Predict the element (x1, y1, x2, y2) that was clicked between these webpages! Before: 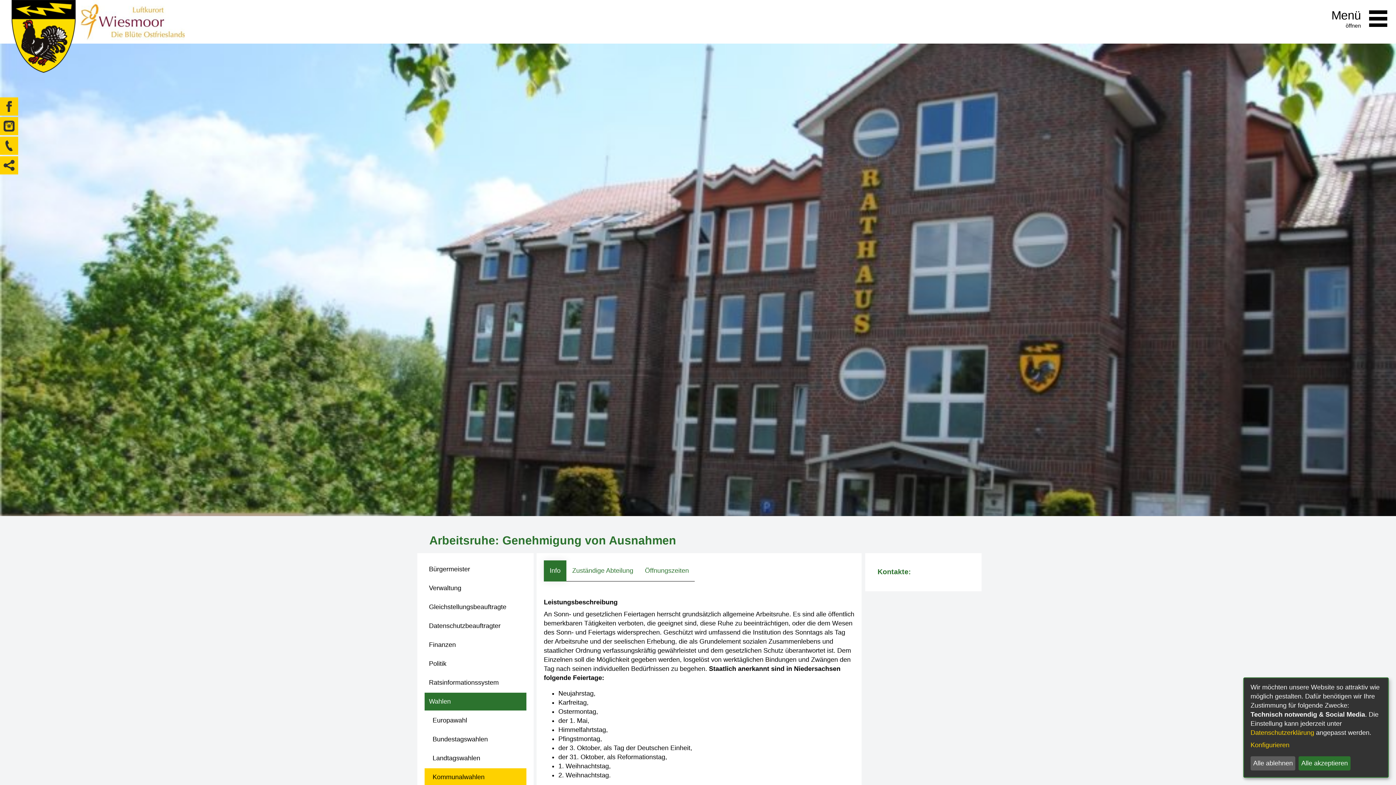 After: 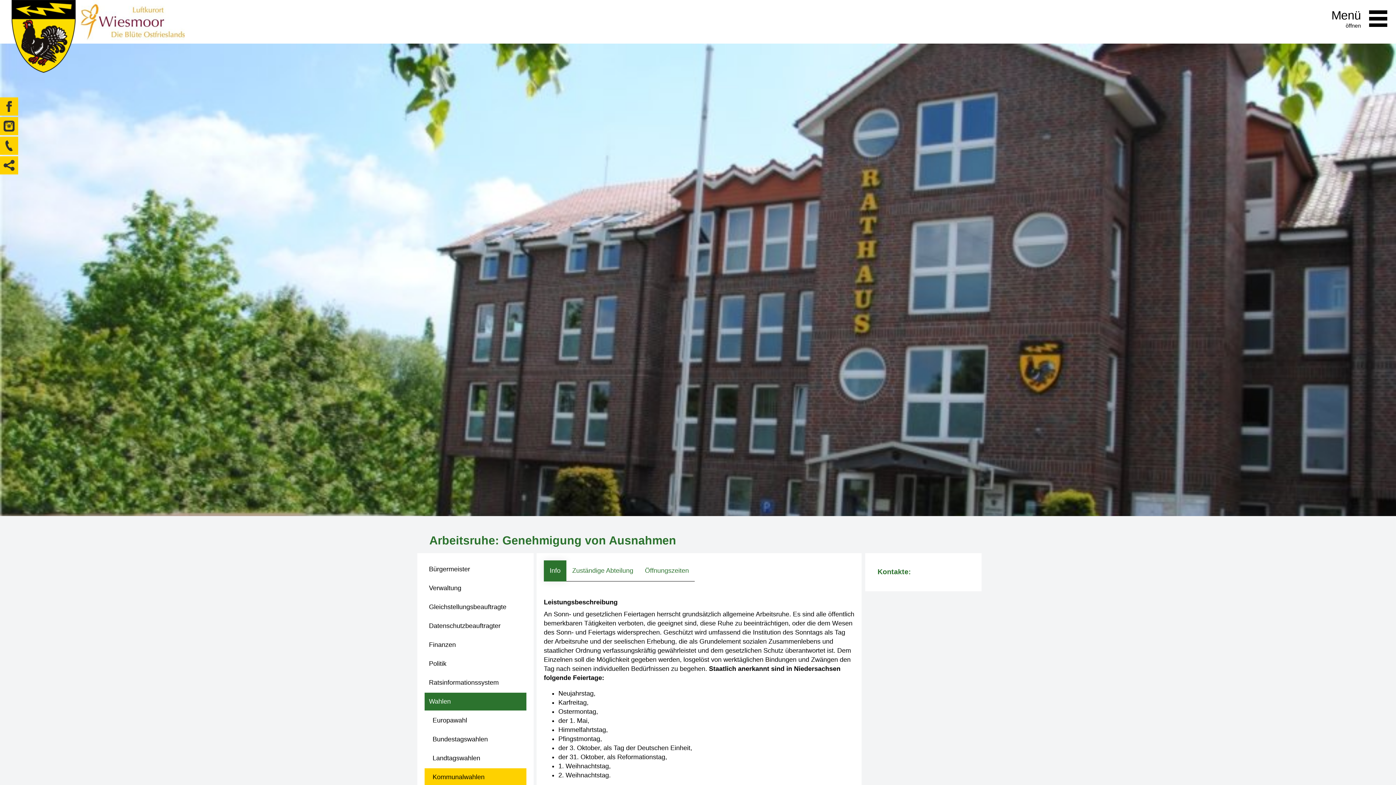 Action: label: Alle ablehnen bbox: (1250, 756, 1295, 770)